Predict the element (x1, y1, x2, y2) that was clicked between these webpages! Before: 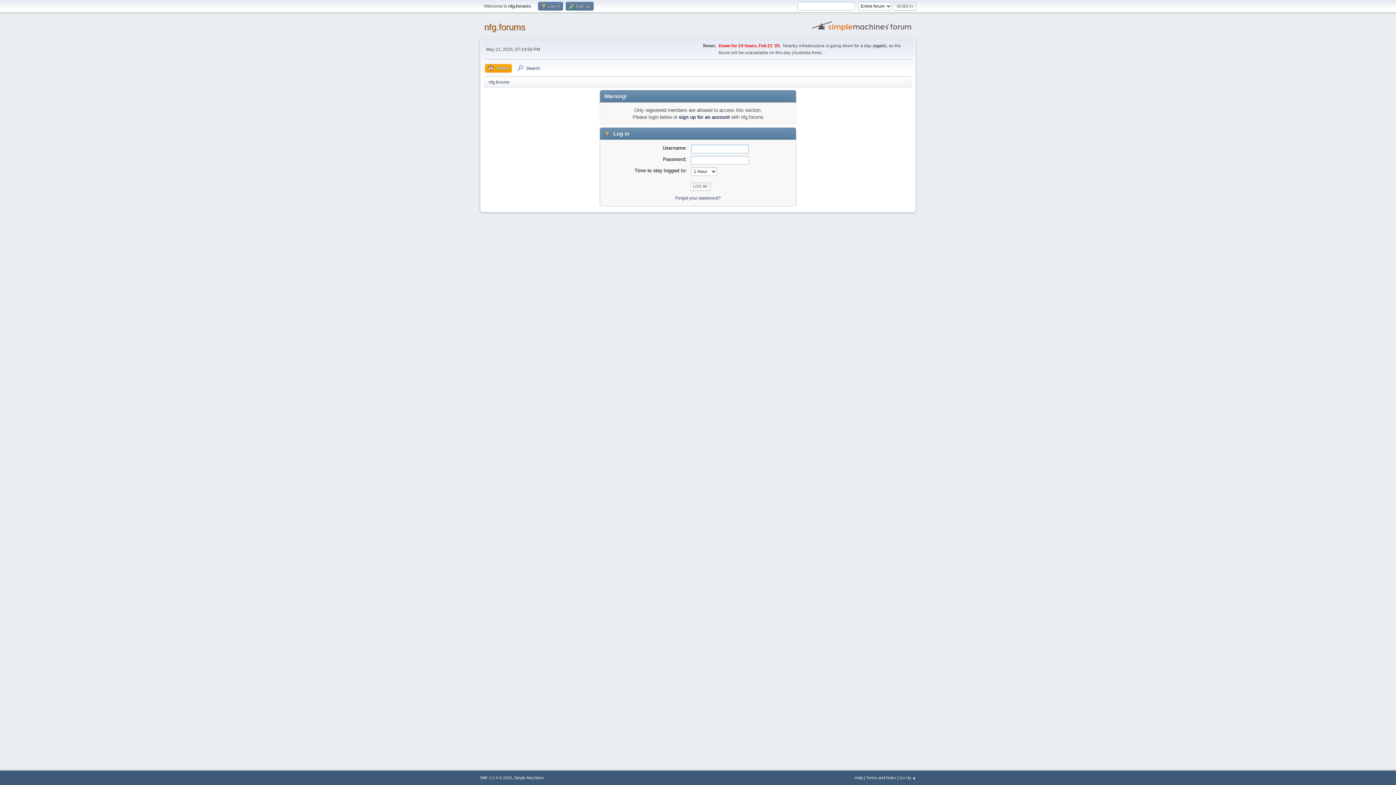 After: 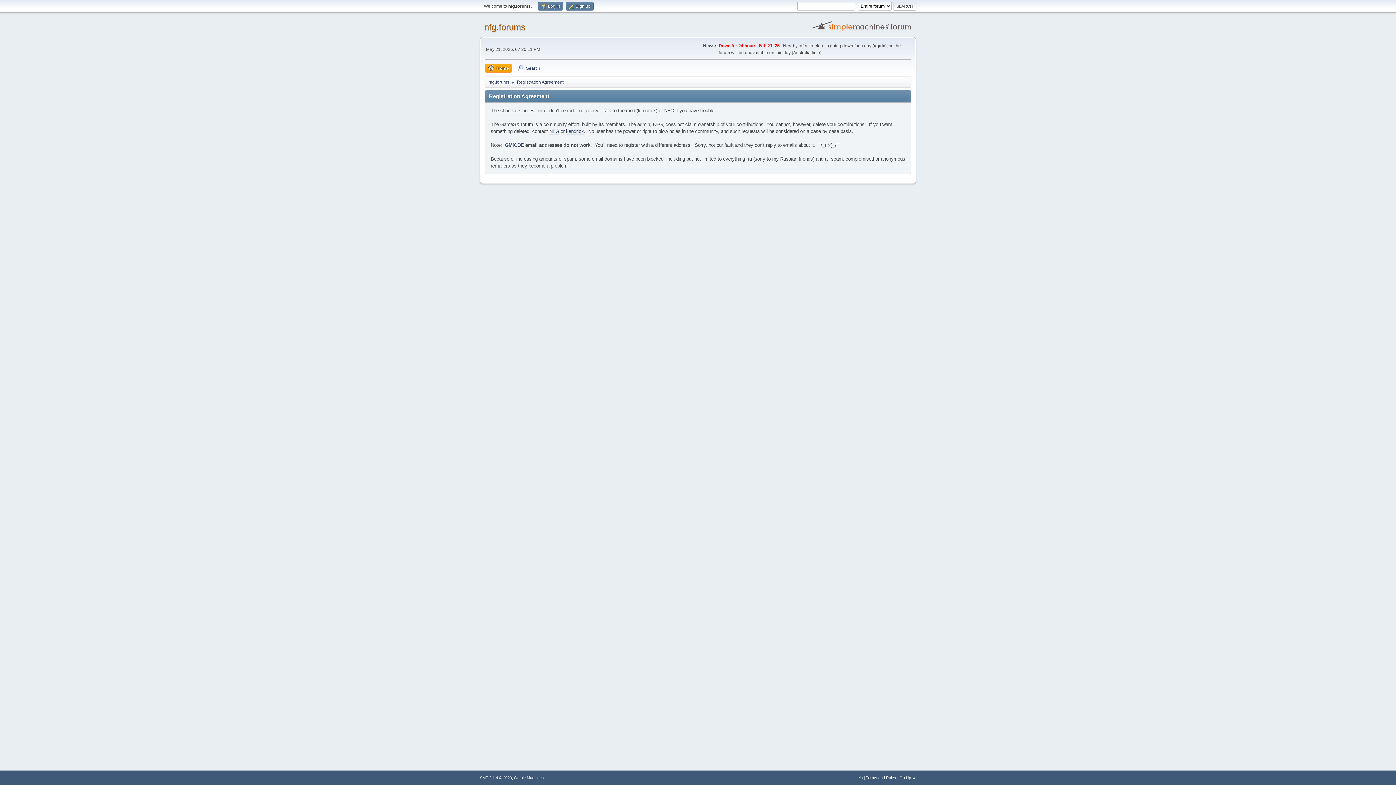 Action: label: Terms and Rules bbox: (866, 776, 896, 780)